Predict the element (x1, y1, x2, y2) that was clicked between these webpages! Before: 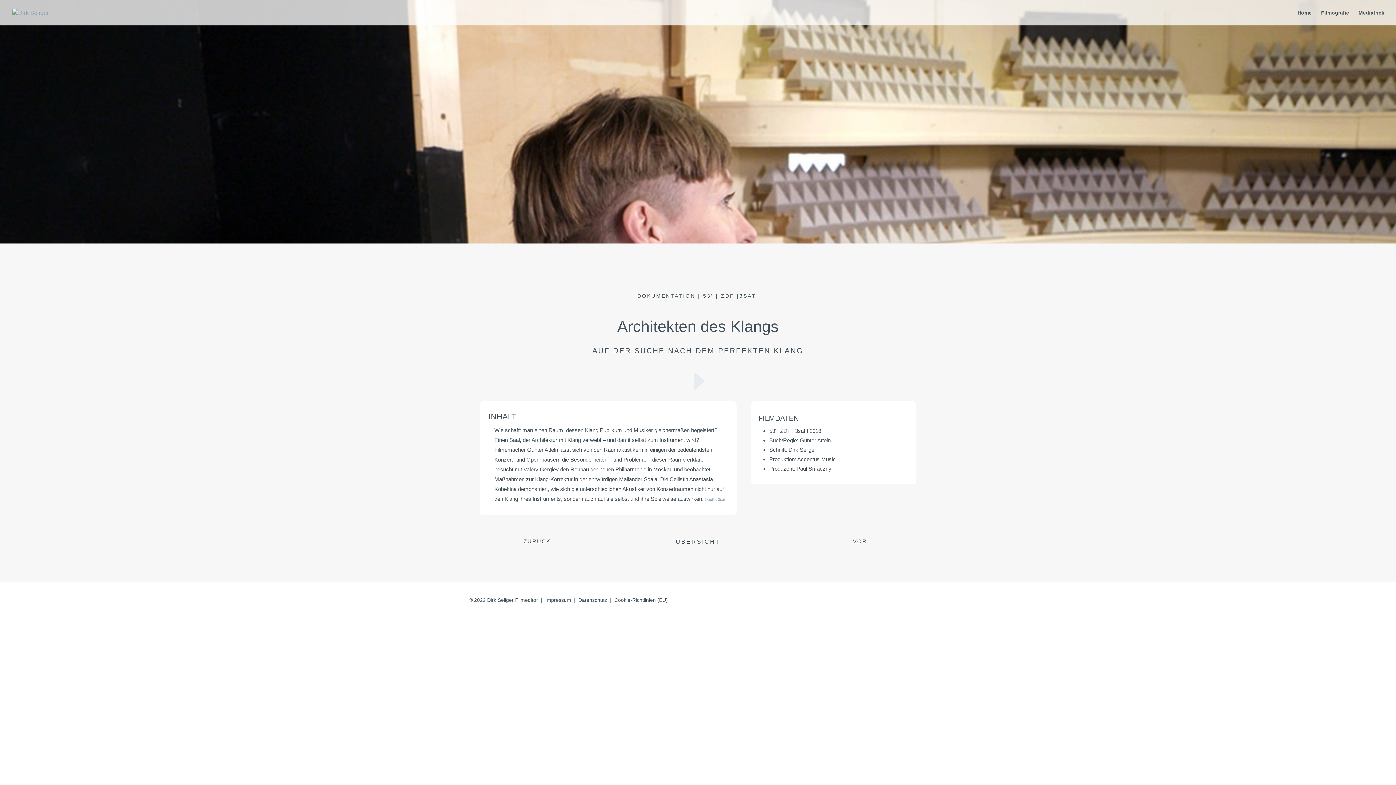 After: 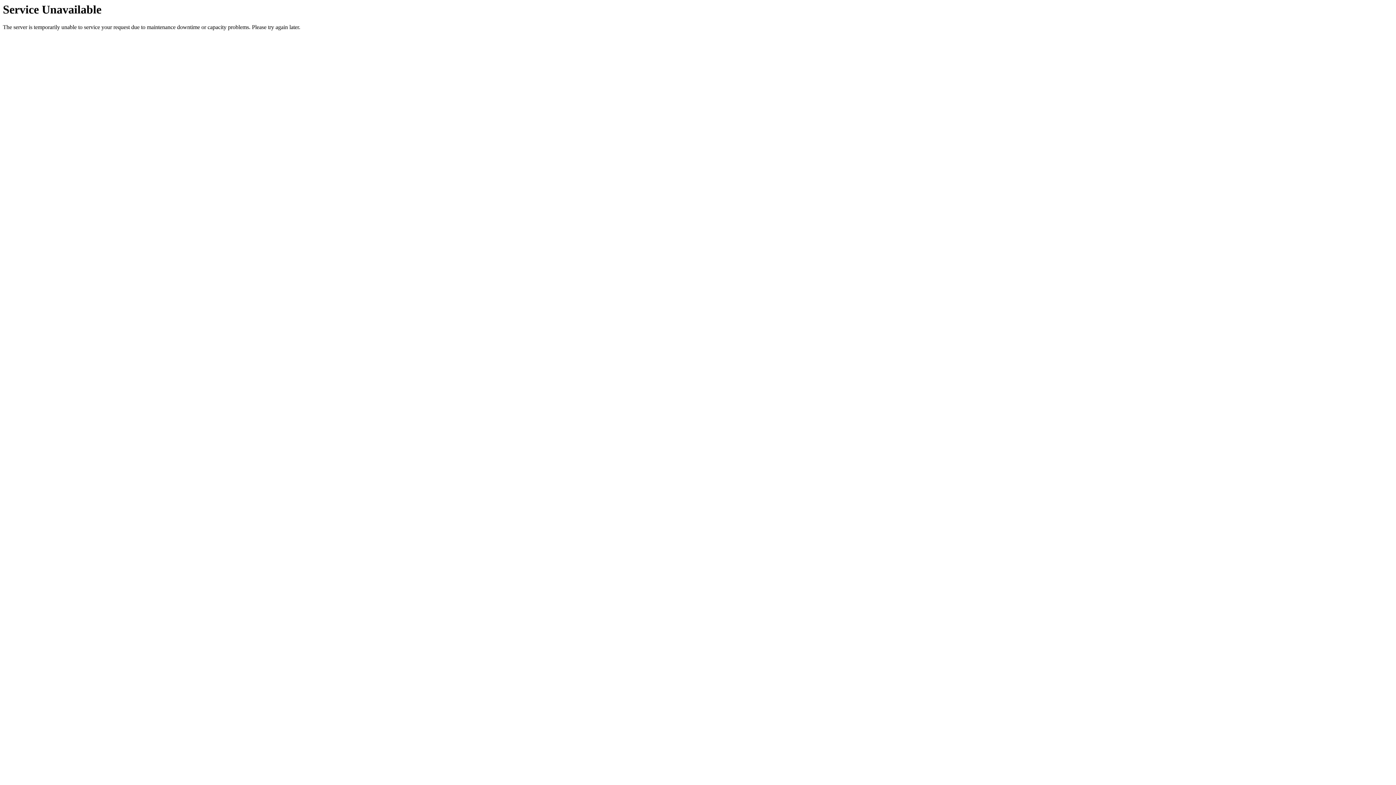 Action: bbox: (12, 9, 48, 15)